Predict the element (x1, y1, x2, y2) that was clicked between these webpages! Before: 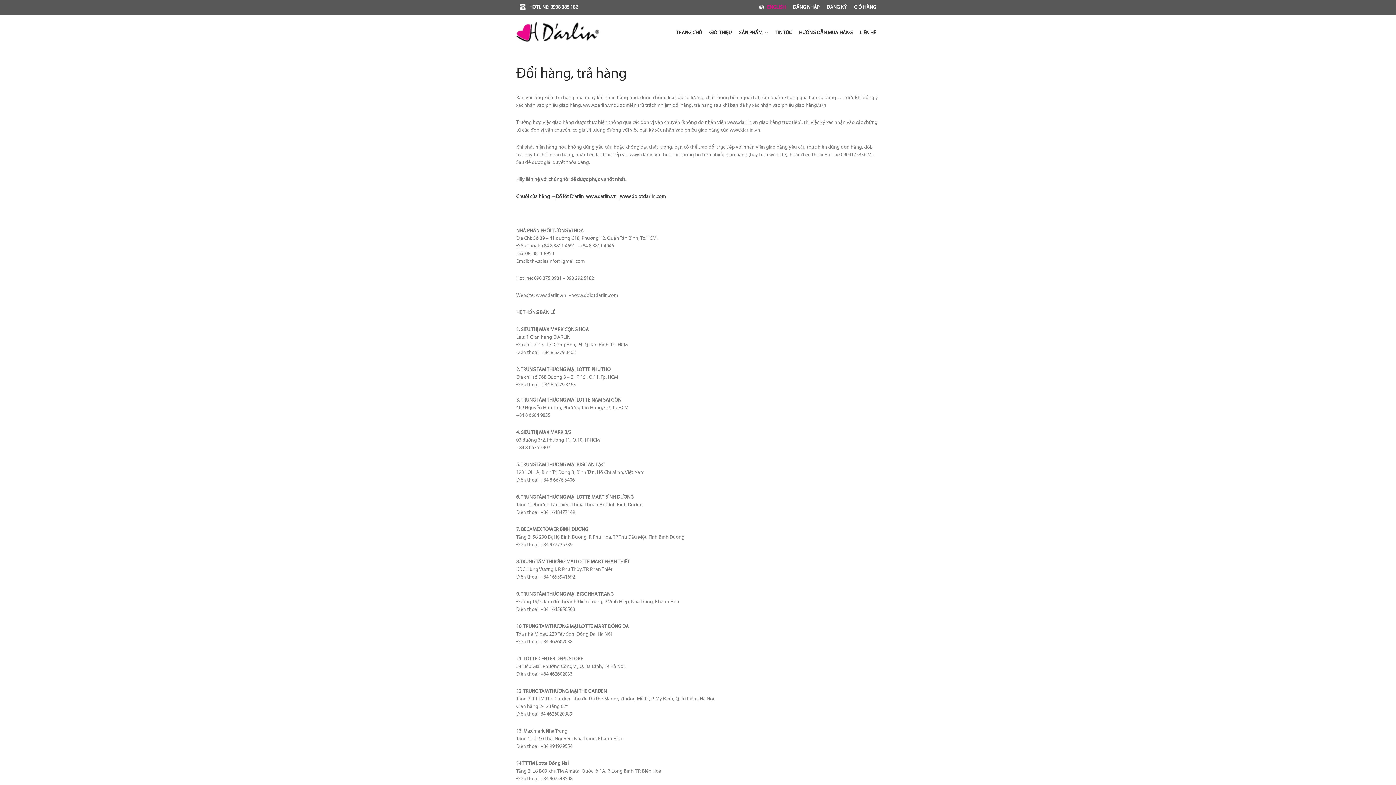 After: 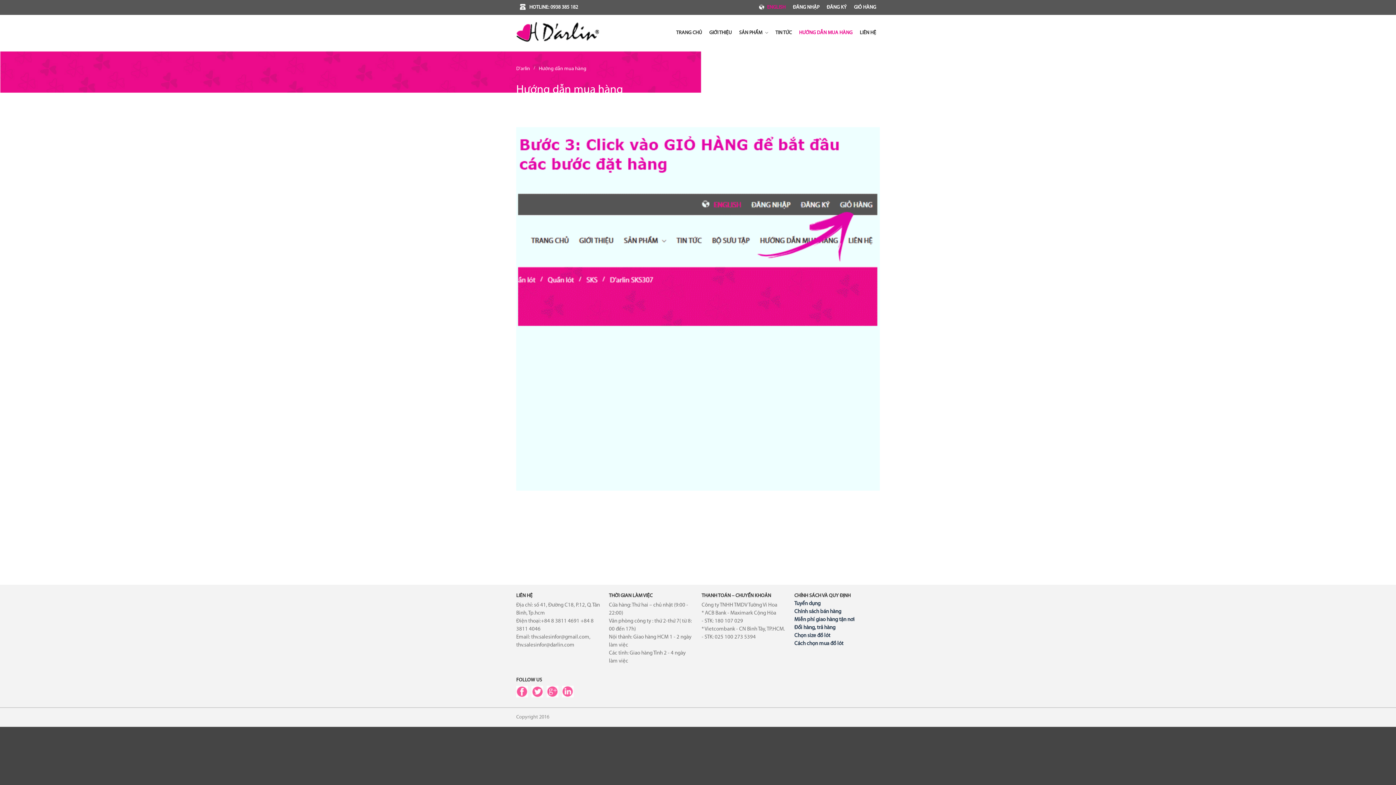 Action: label: HƯỚNG DẪN MUA HÀNG bbox: (799, 25, 852, 40)